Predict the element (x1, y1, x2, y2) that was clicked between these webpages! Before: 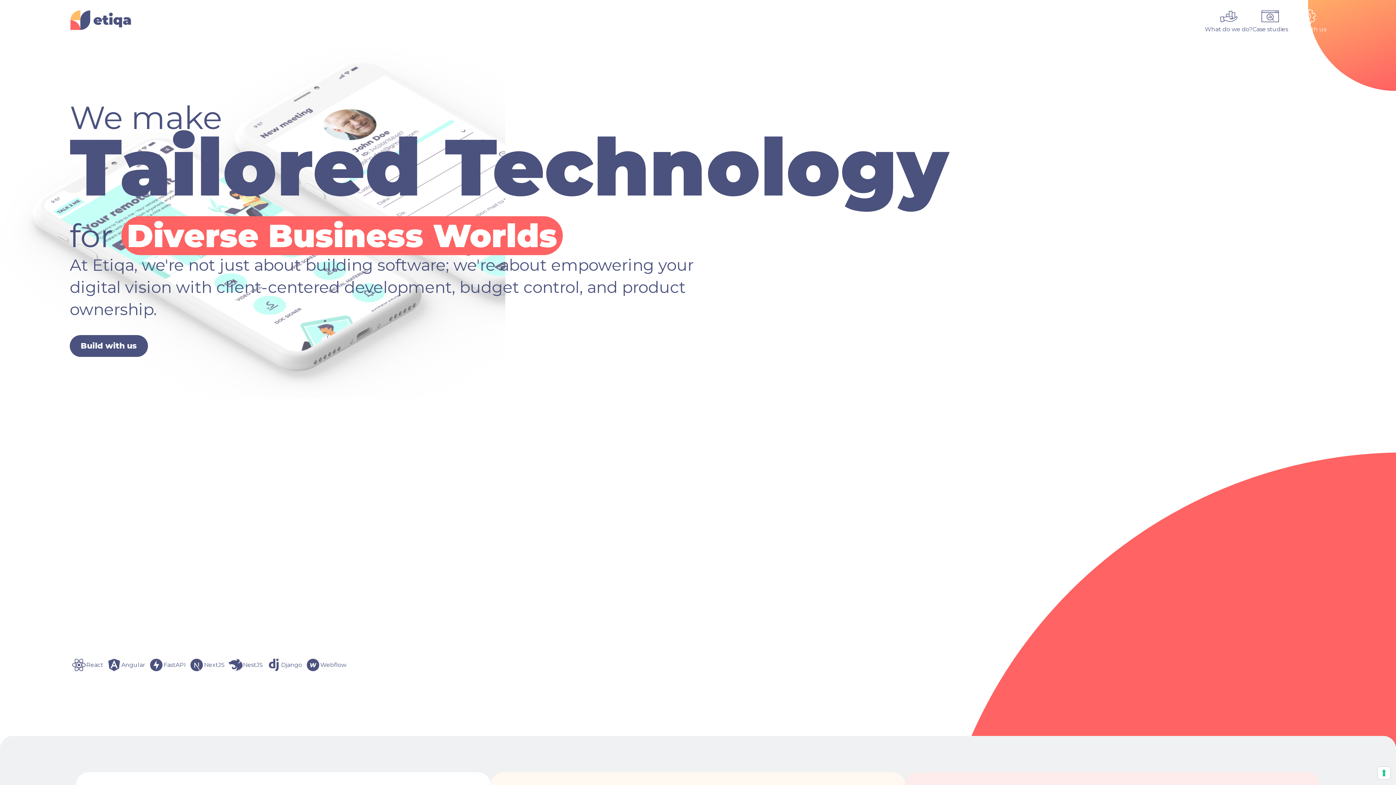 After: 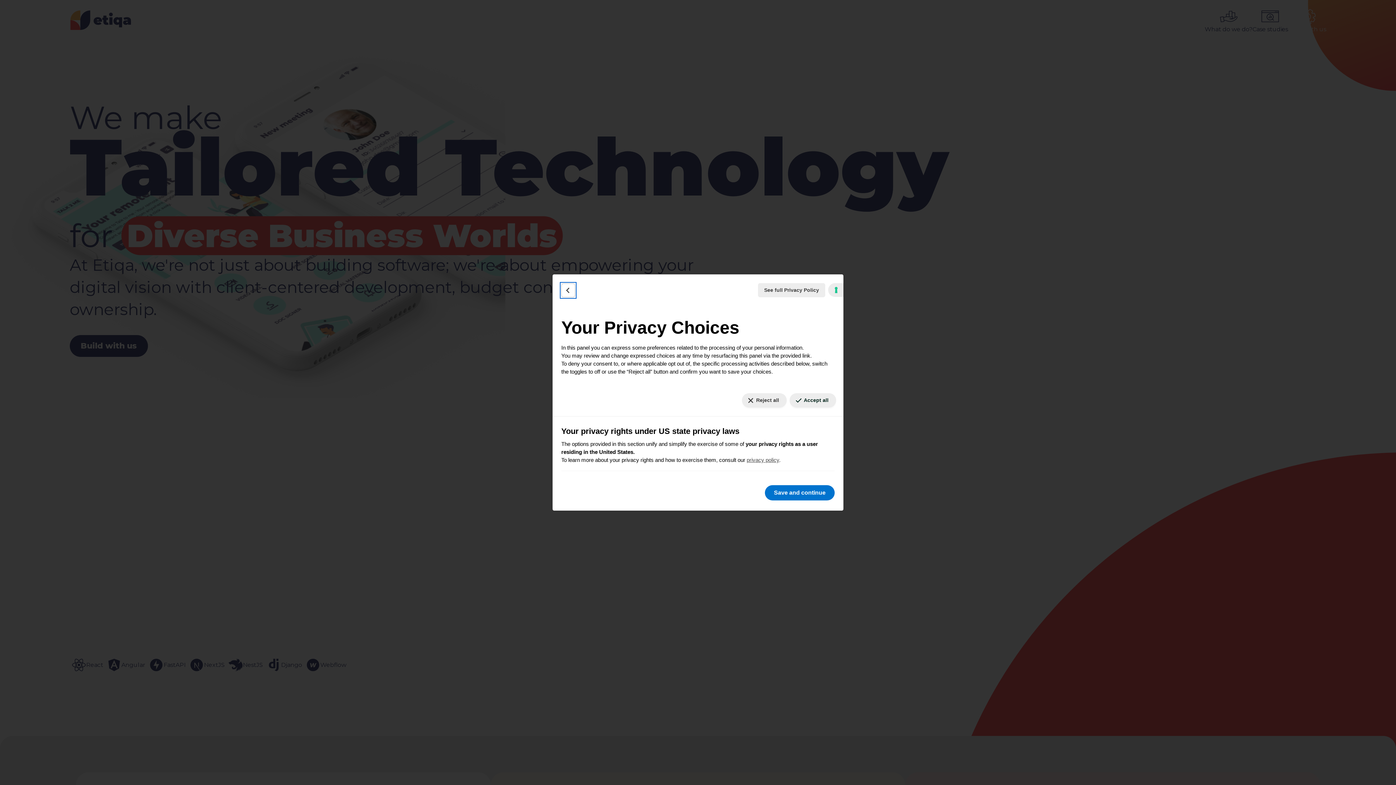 Action: label: Your consent preferences for tracking technologies bbox: (1378, 767, 1390, 779)